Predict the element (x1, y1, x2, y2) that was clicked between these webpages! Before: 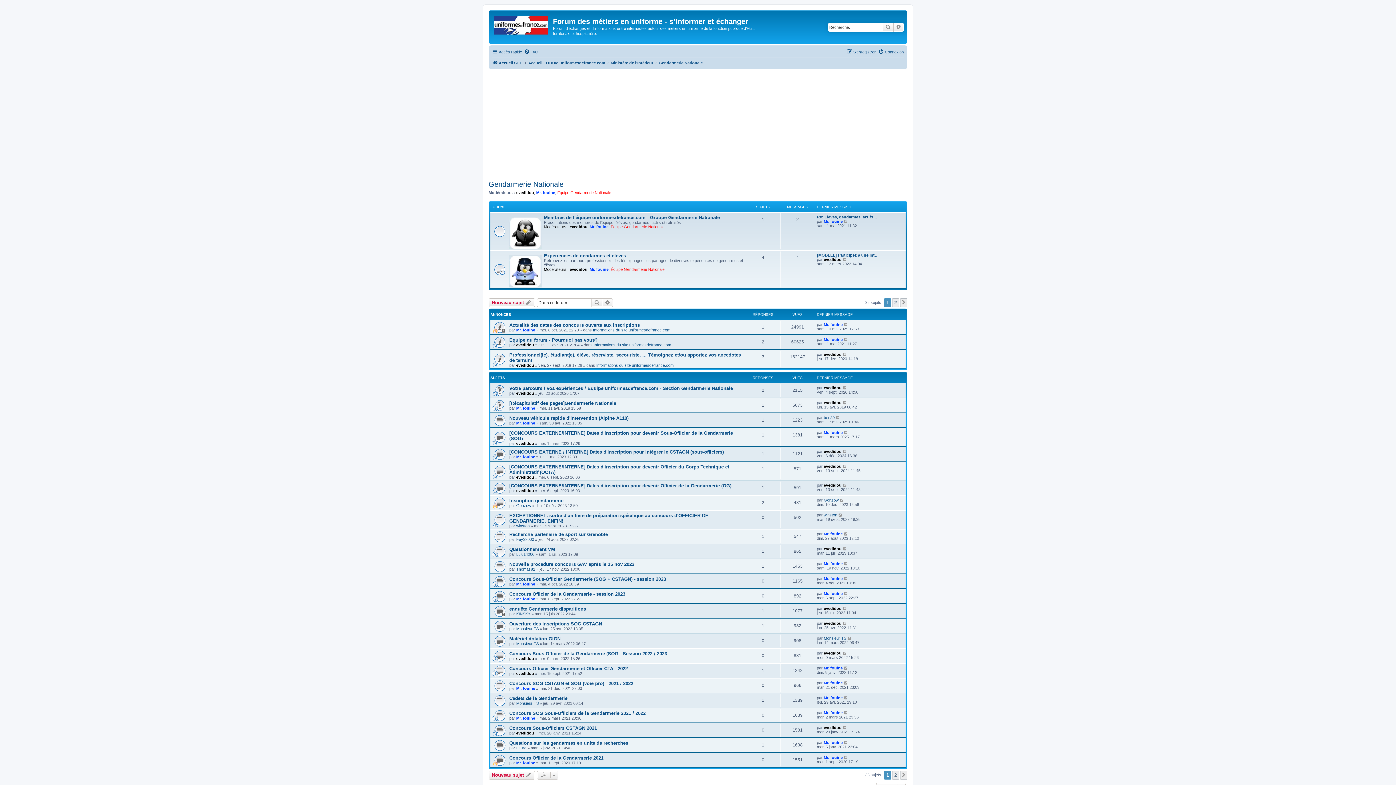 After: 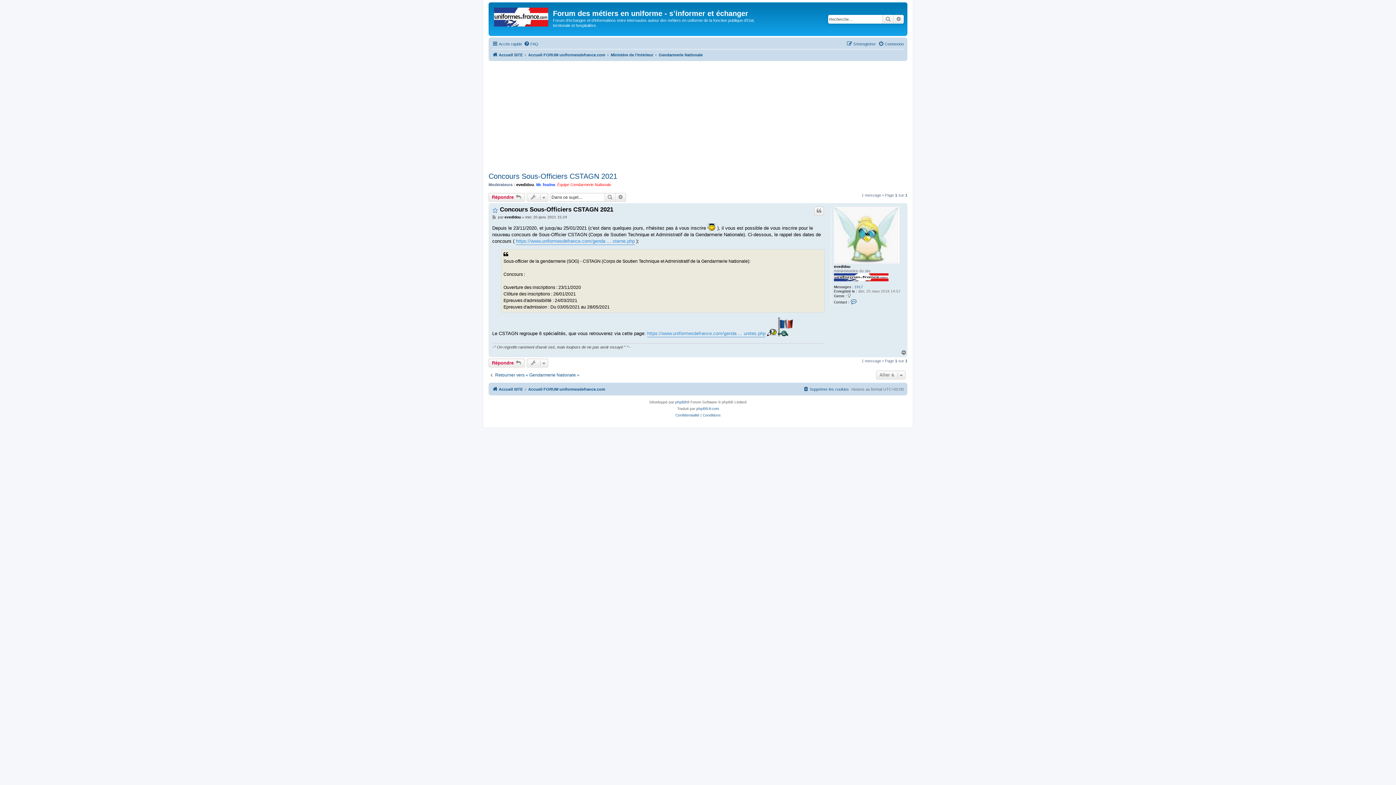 Action: bbox: (842, 725, 847, 730)